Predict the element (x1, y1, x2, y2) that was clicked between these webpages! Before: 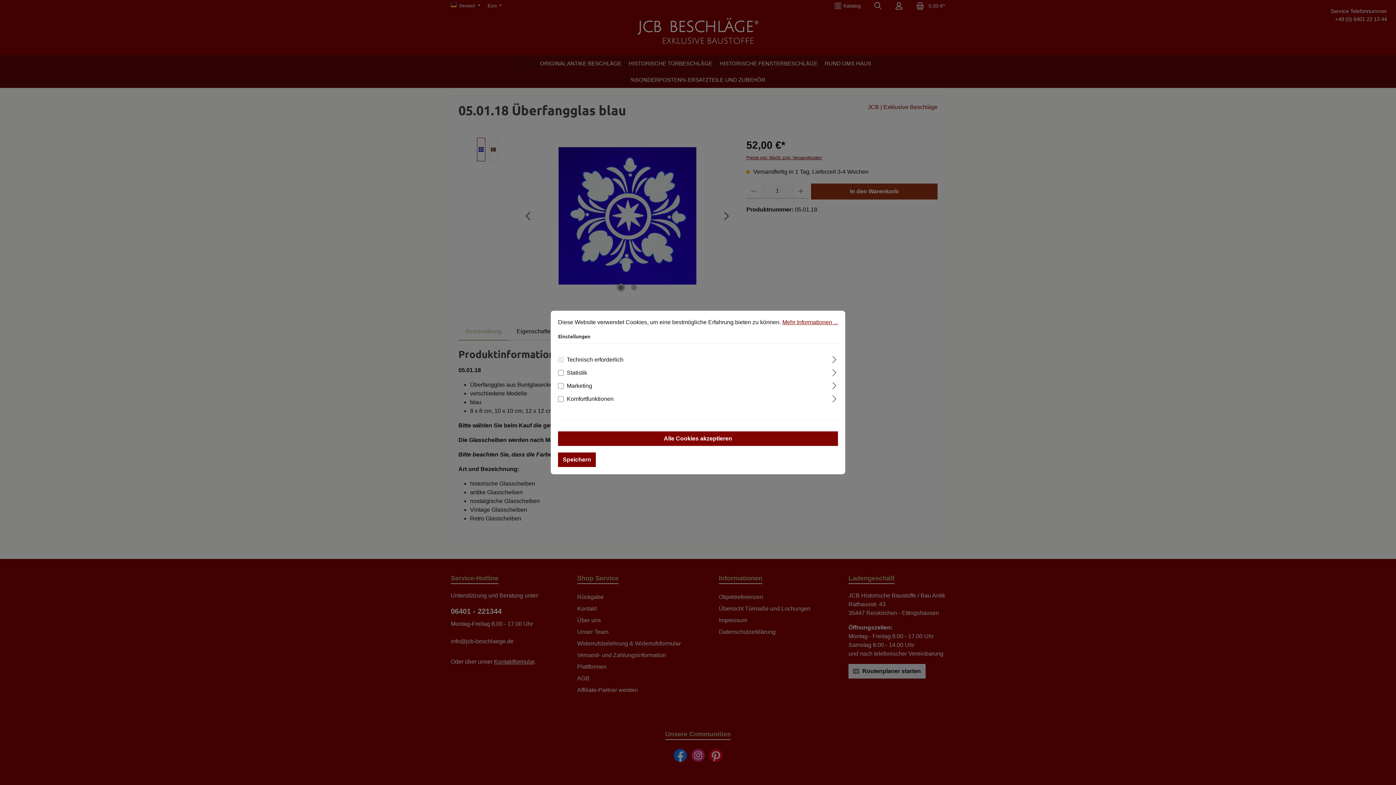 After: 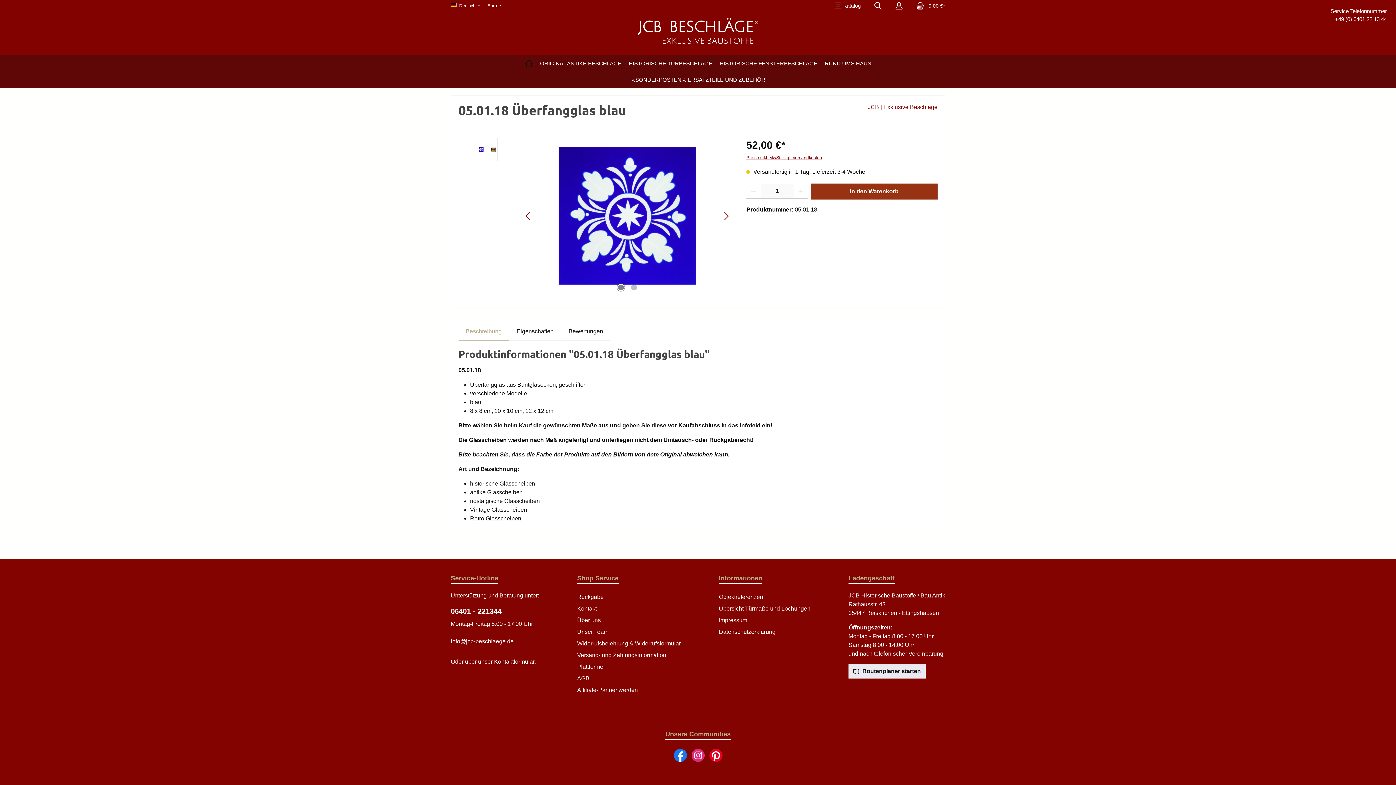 Action: label: Alle Cookies akzeptieren bbox: (558, 431, 838, 446)